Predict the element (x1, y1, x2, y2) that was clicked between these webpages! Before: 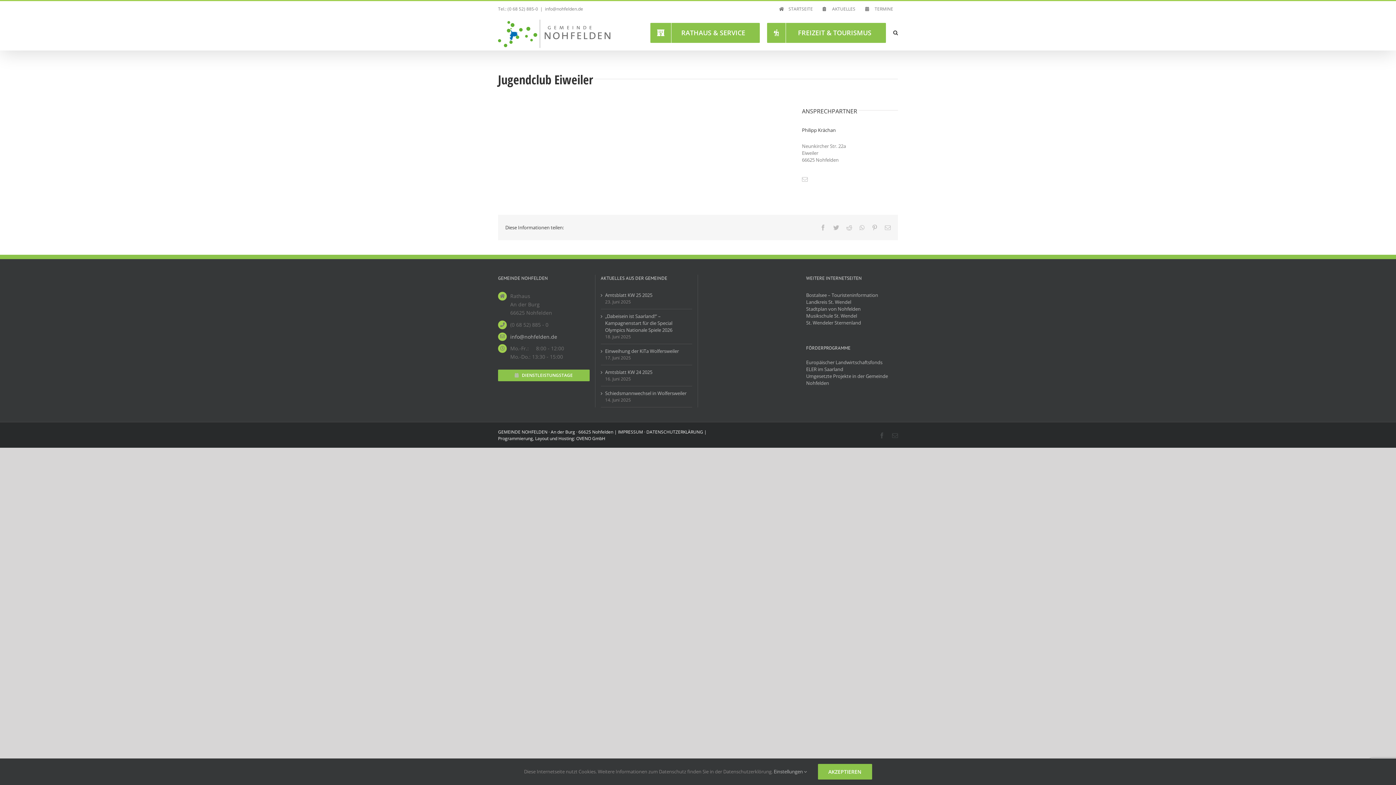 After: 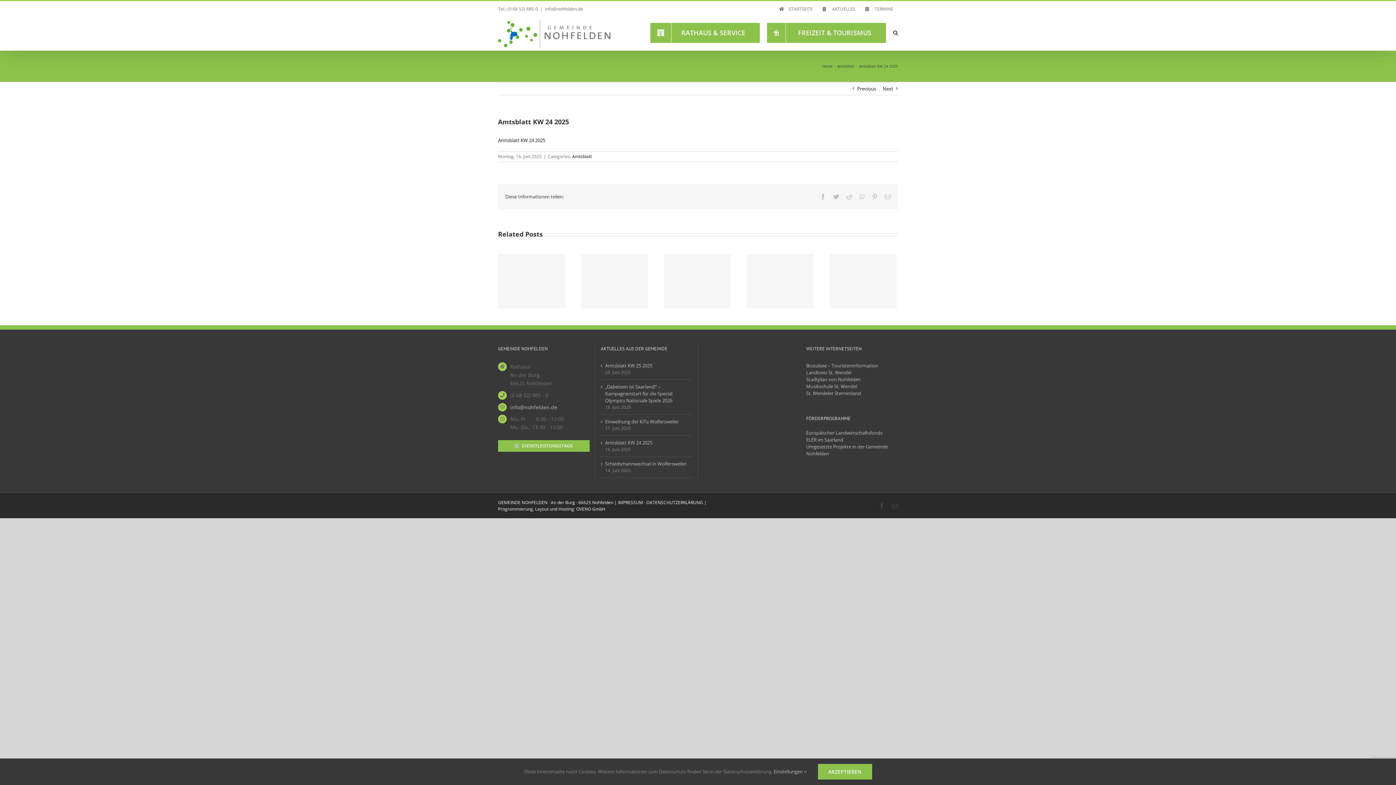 Action: bbox: (605, 369, 688, 376) label: Amtsblatt KW 24 2025